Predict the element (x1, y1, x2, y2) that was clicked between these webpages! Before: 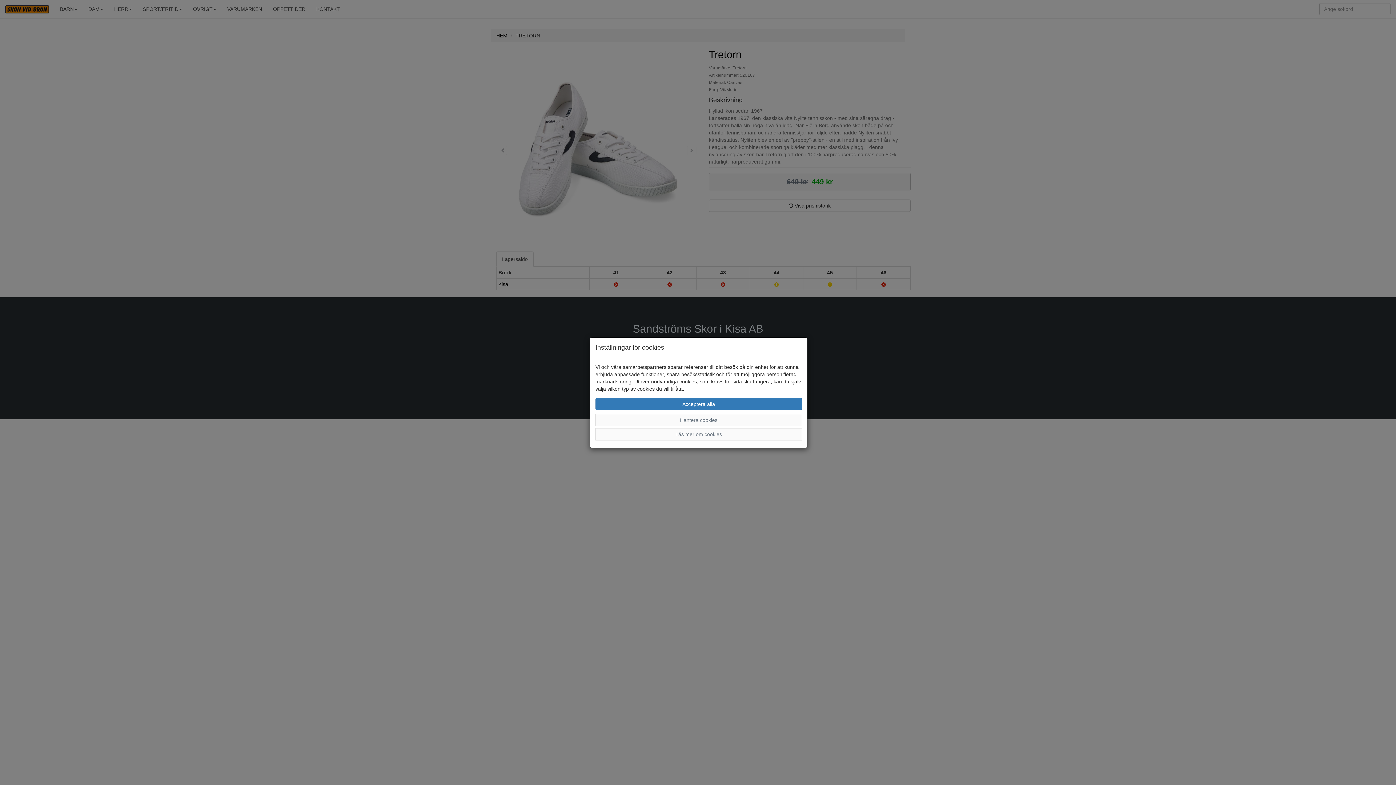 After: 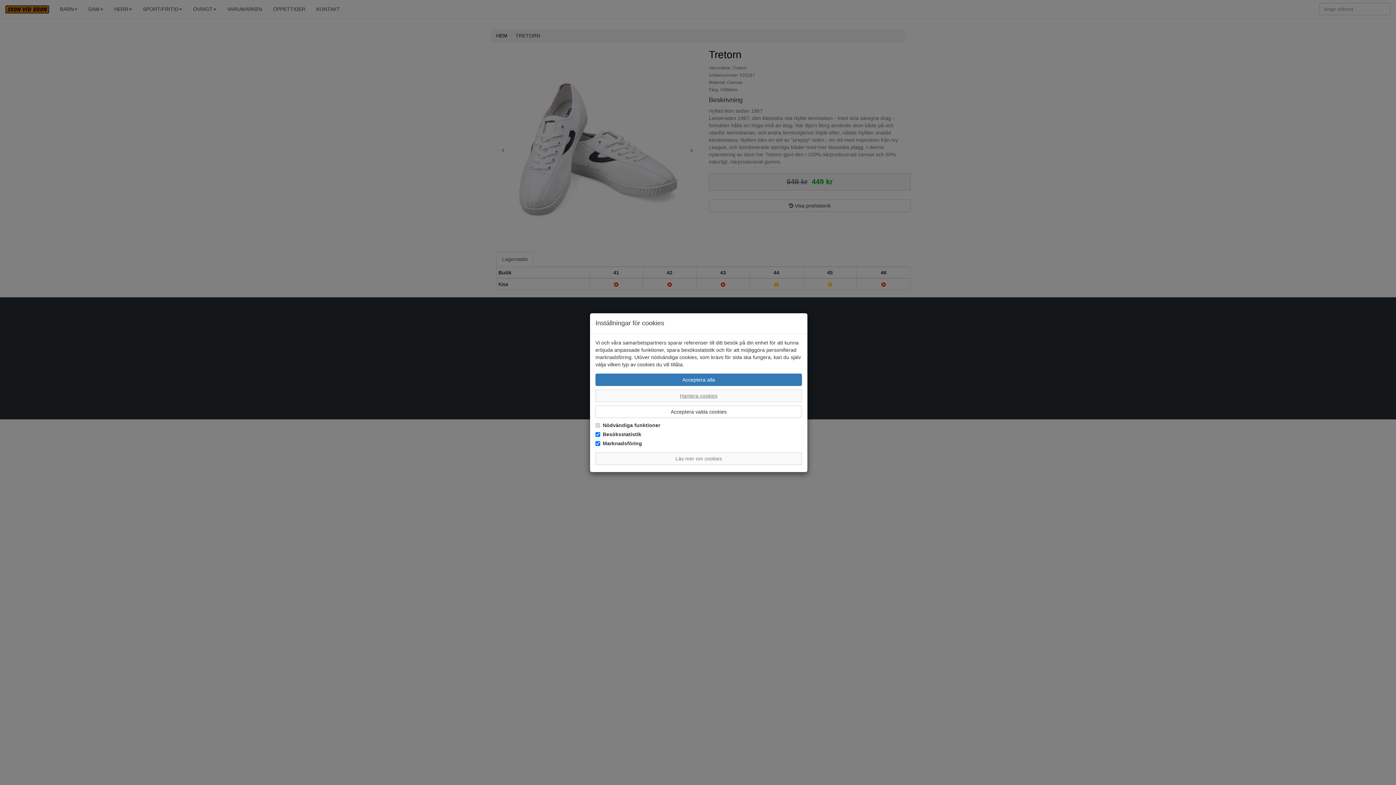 Action: bbox: (595, 414, 802, 426) label: Hantera cookies